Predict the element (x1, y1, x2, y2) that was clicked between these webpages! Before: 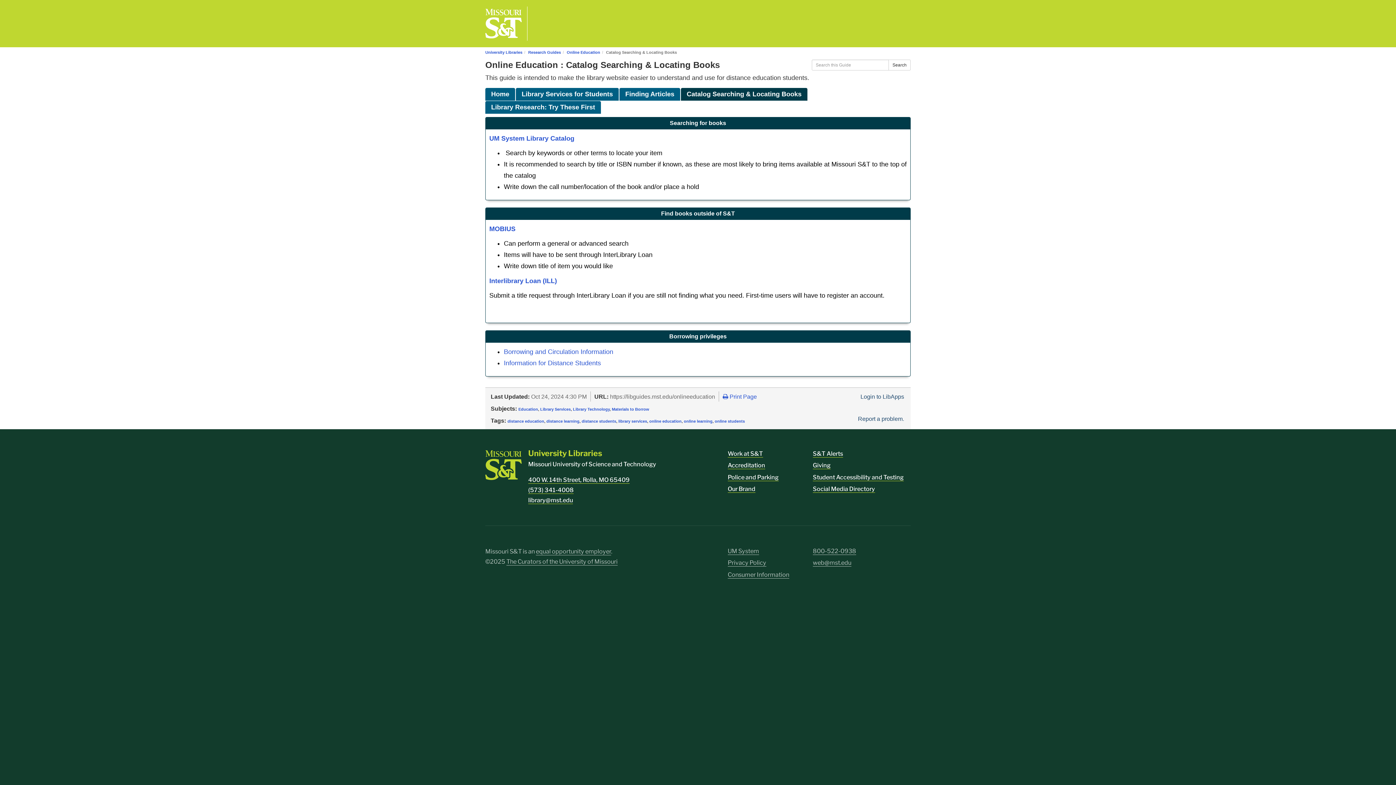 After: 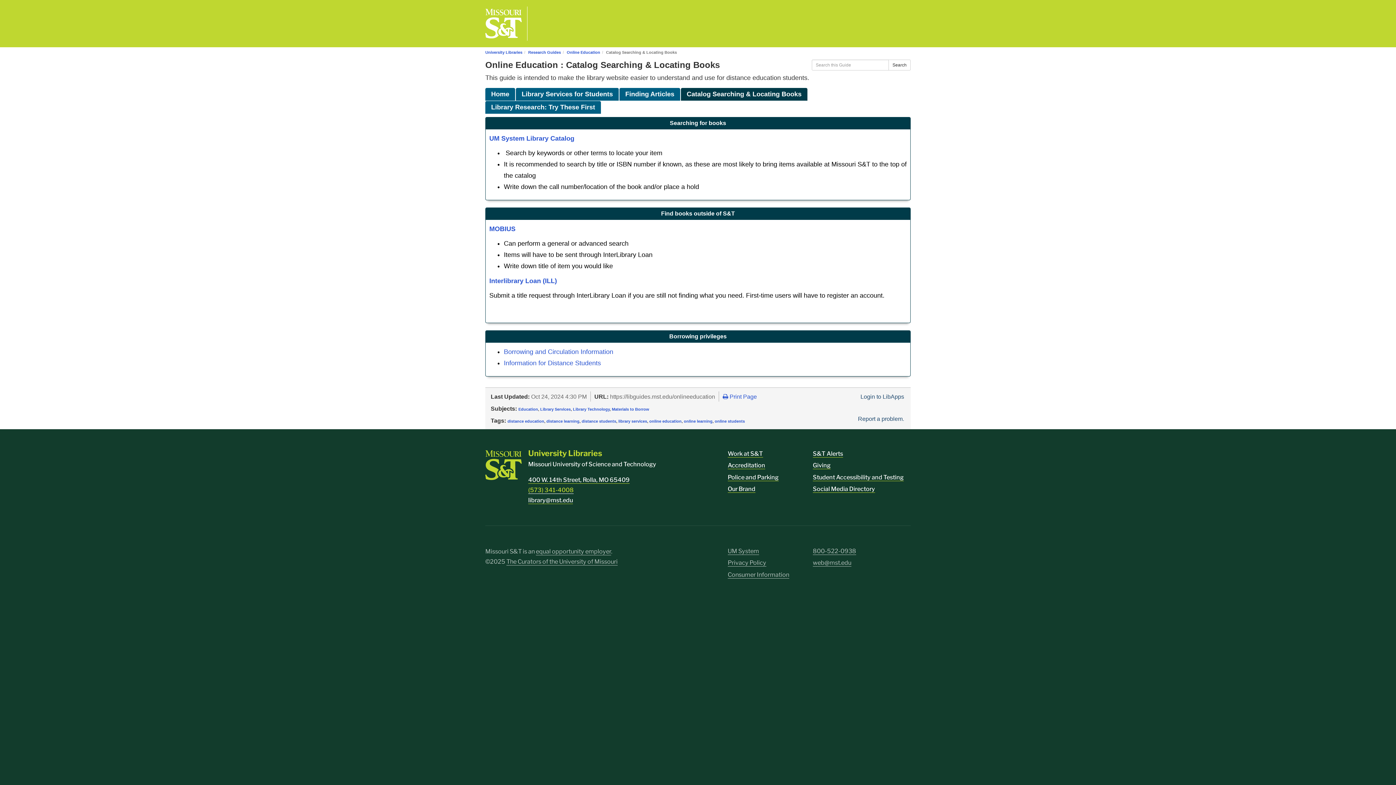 Action: label: (573) 341-4008 bbox: (528, 486, 573, 494)